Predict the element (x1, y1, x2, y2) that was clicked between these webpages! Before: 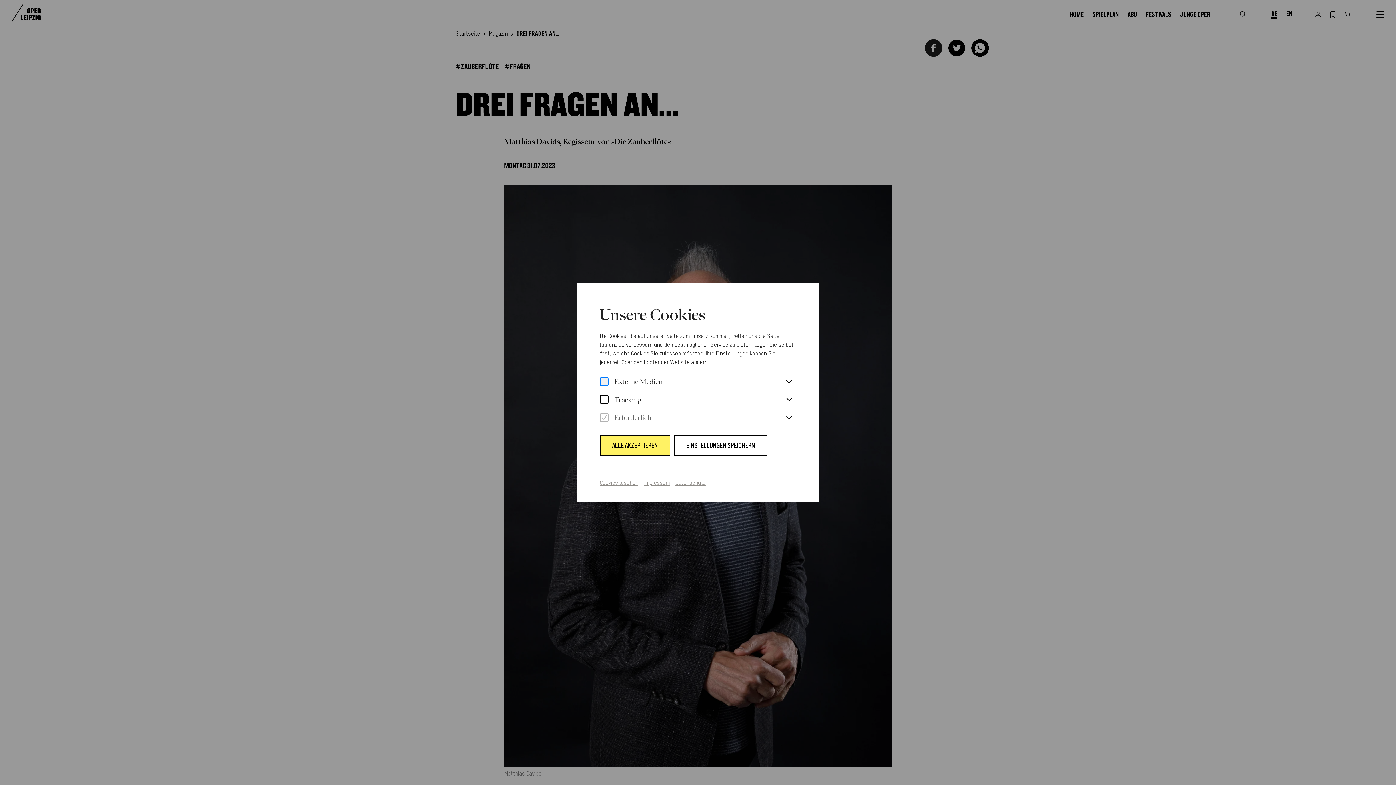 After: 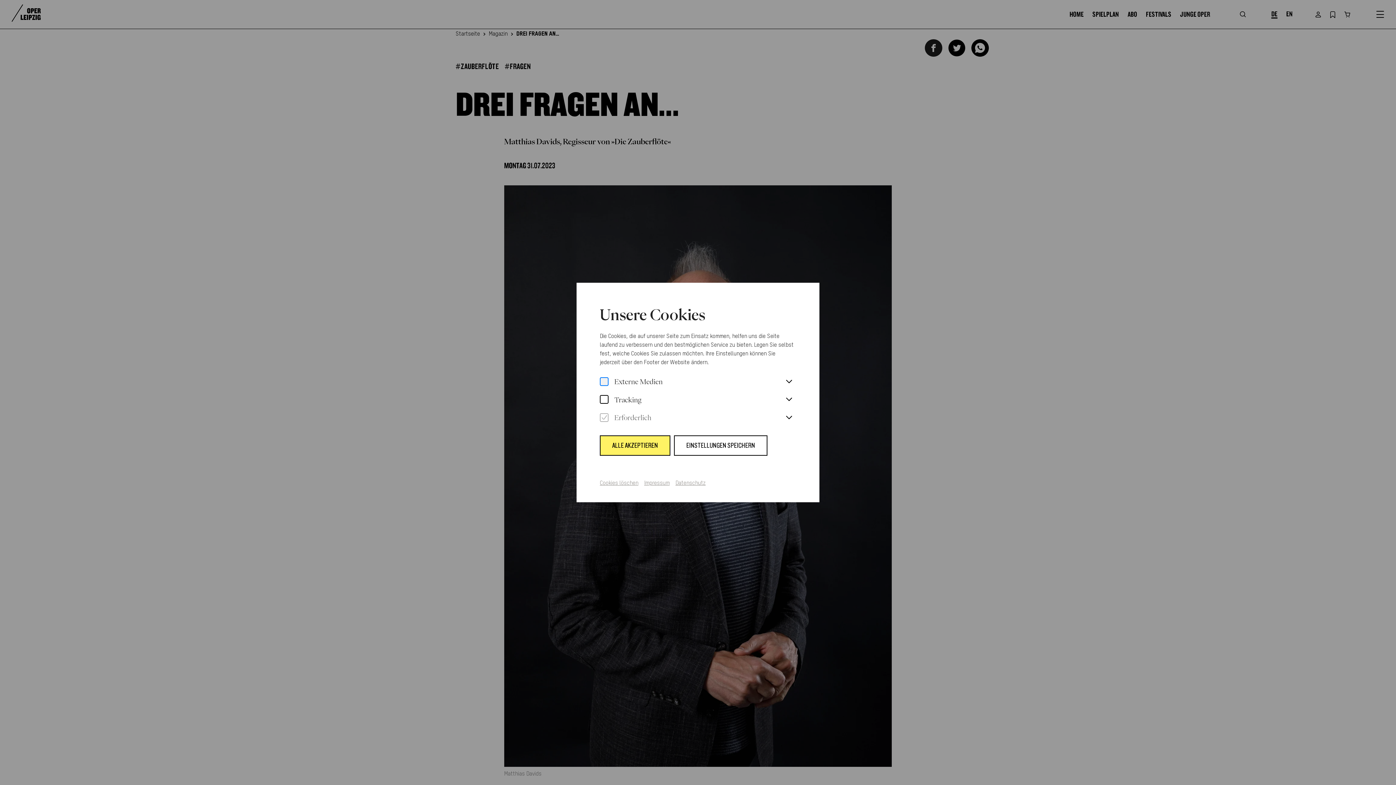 Action: bbox: (600, 480, 638, 486) label: Cookies löschen